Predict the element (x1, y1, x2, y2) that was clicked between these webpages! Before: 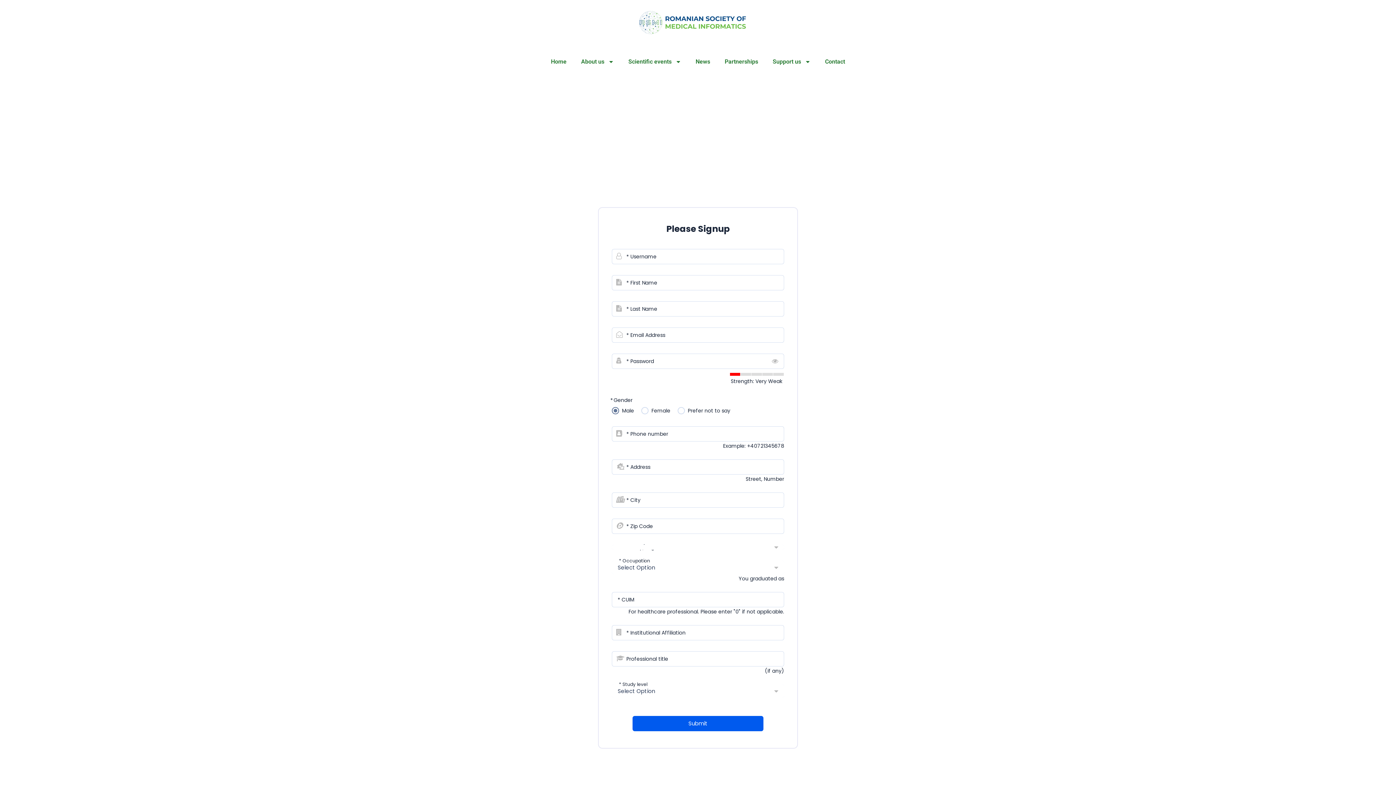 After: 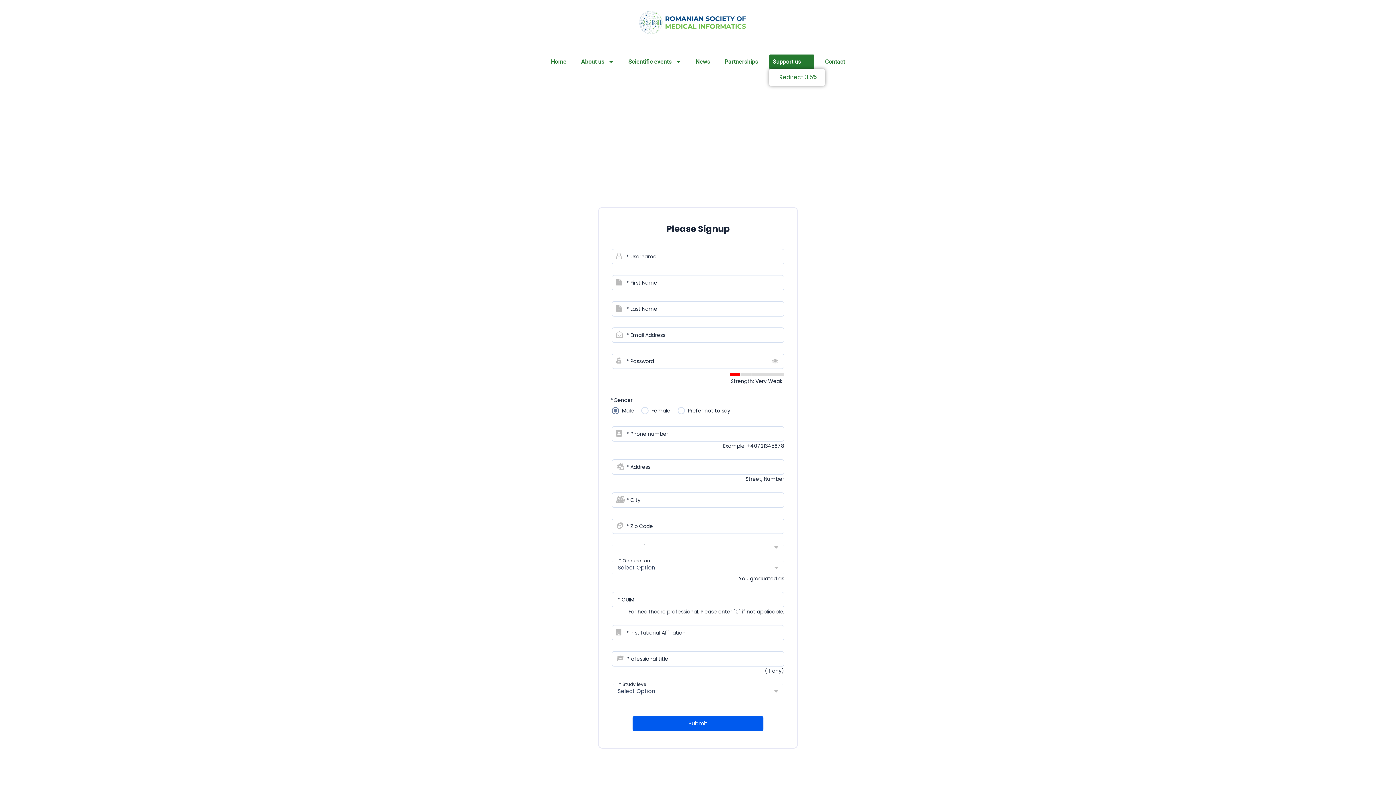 Action: bbox: (769, 54, 814, 69) label: Support us